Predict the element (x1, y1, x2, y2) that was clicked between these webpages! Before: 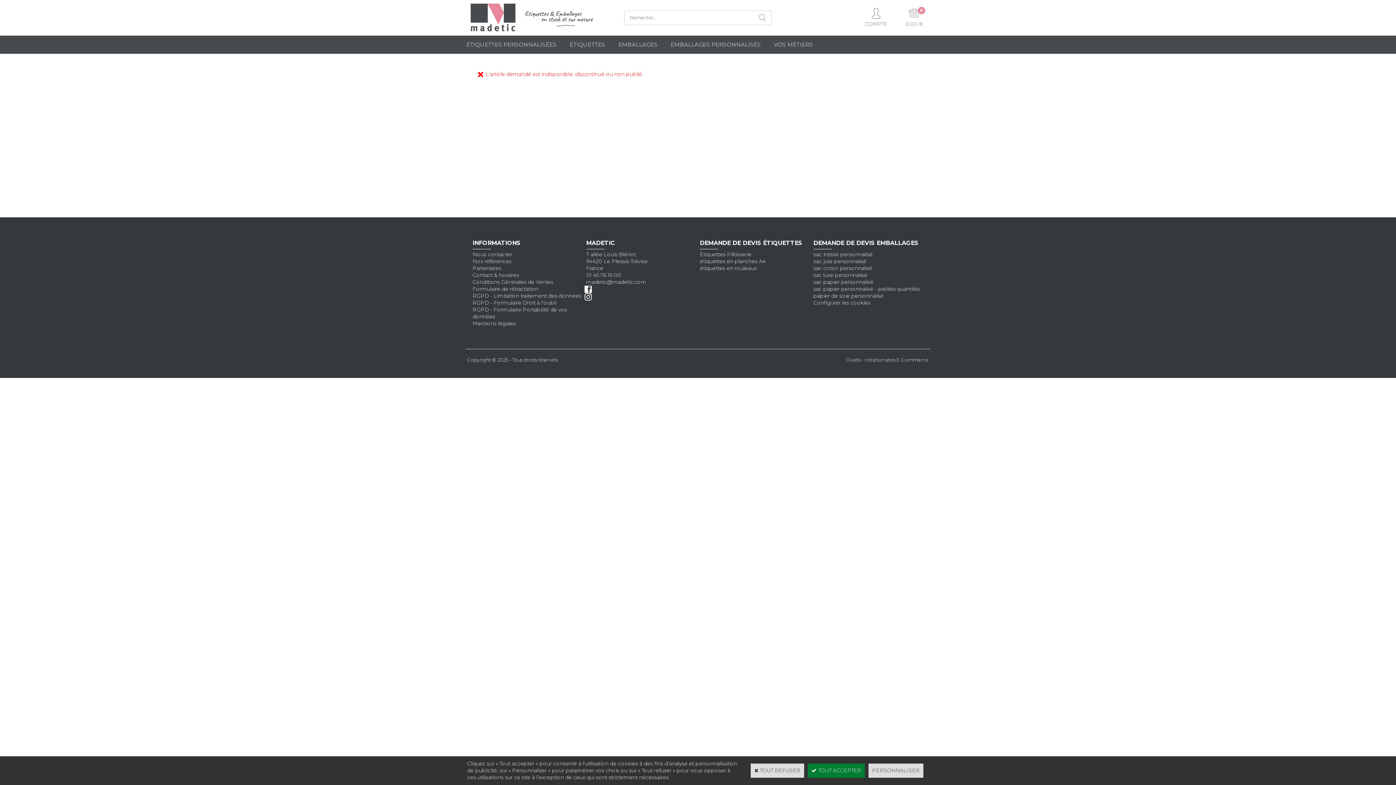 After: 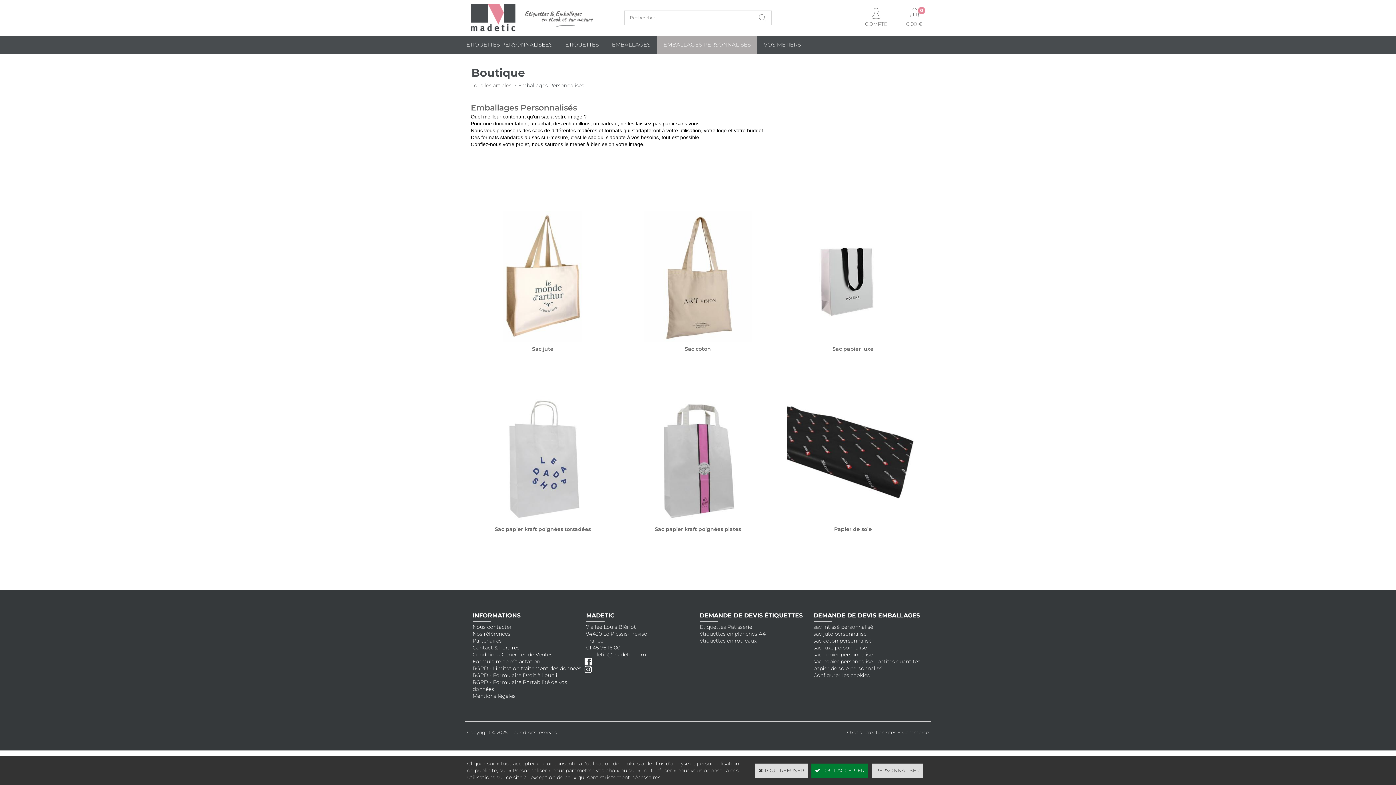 Action: bbox: (664, 35, 767, 53) label: EMBALLAGES PERSONNALISÉS